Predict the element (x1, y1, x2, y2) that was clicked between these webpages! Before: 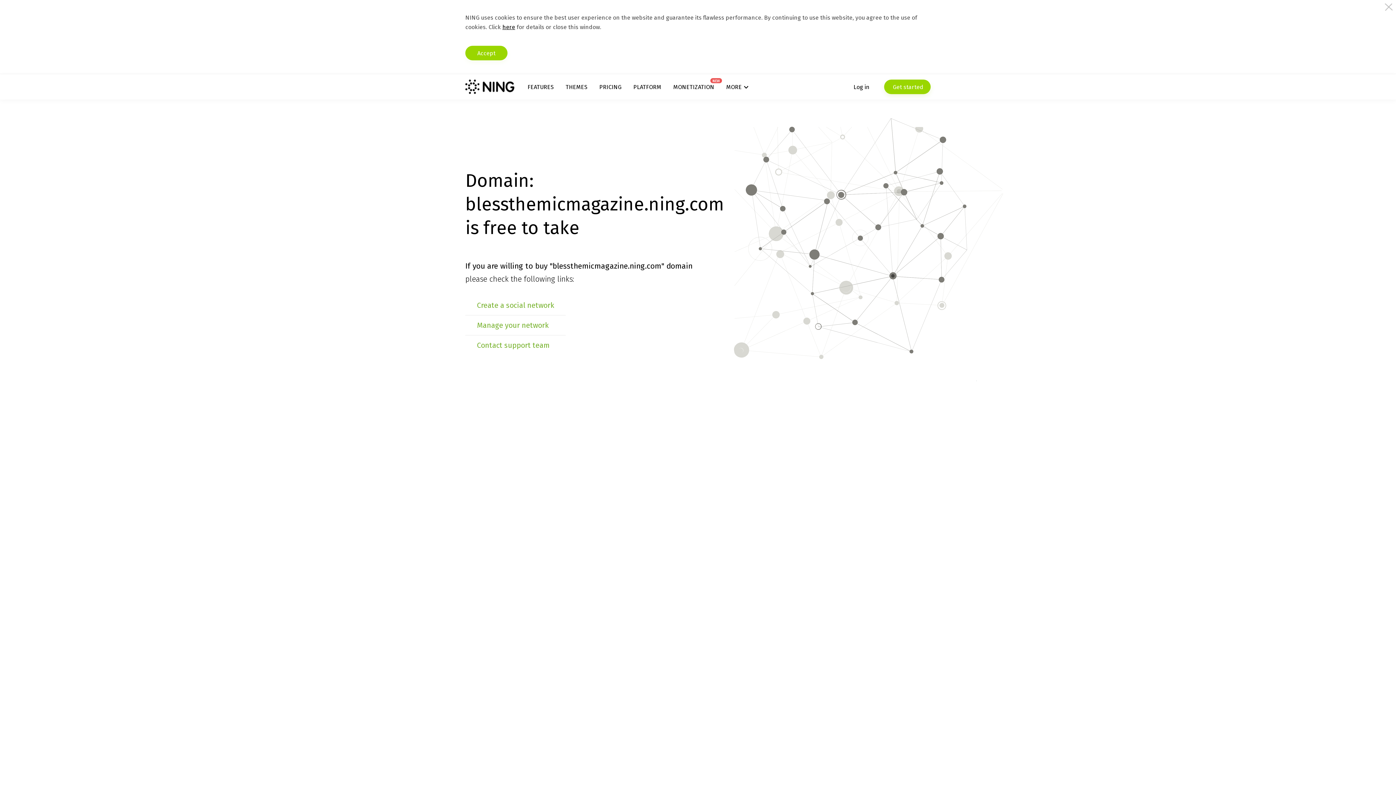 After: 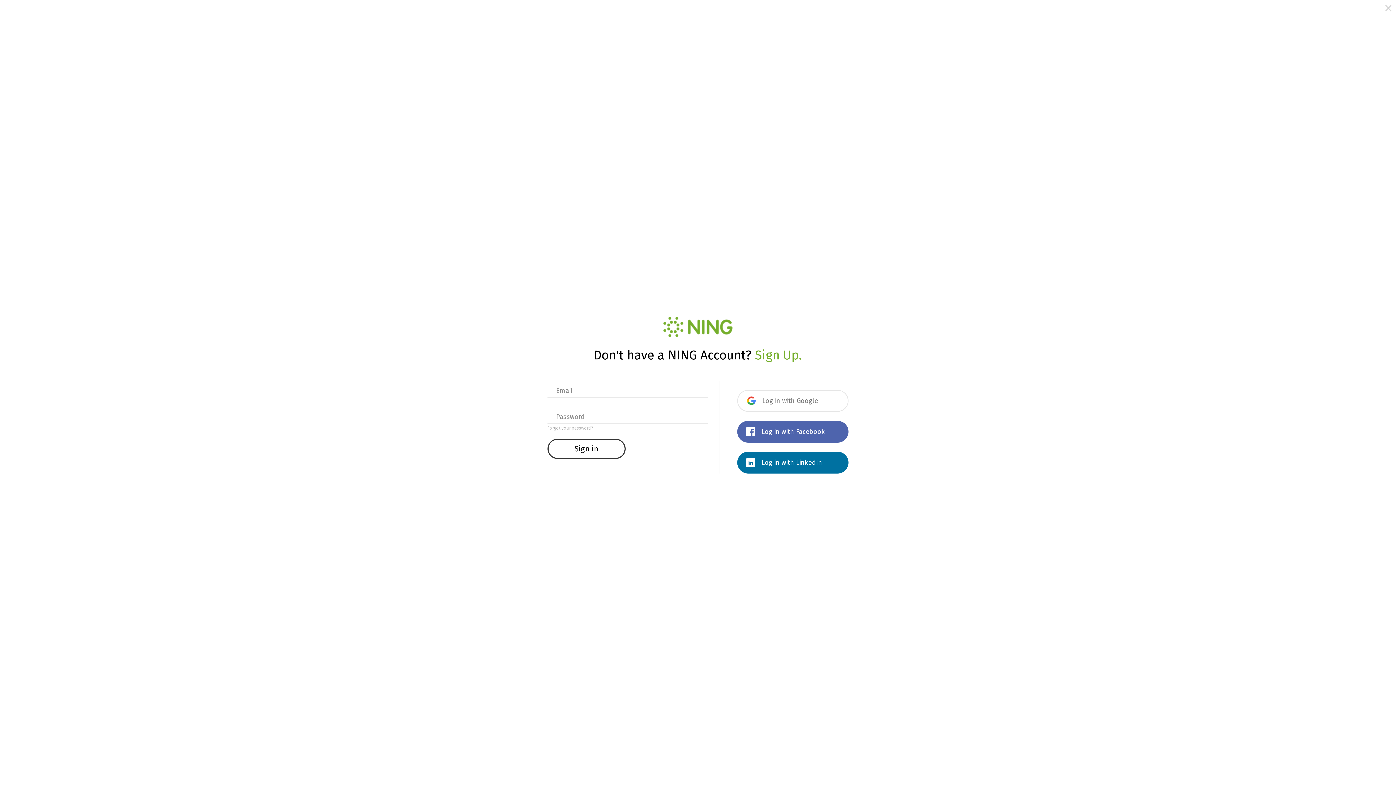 Action: label: Log in bbox: (853, 79, 869, 94)